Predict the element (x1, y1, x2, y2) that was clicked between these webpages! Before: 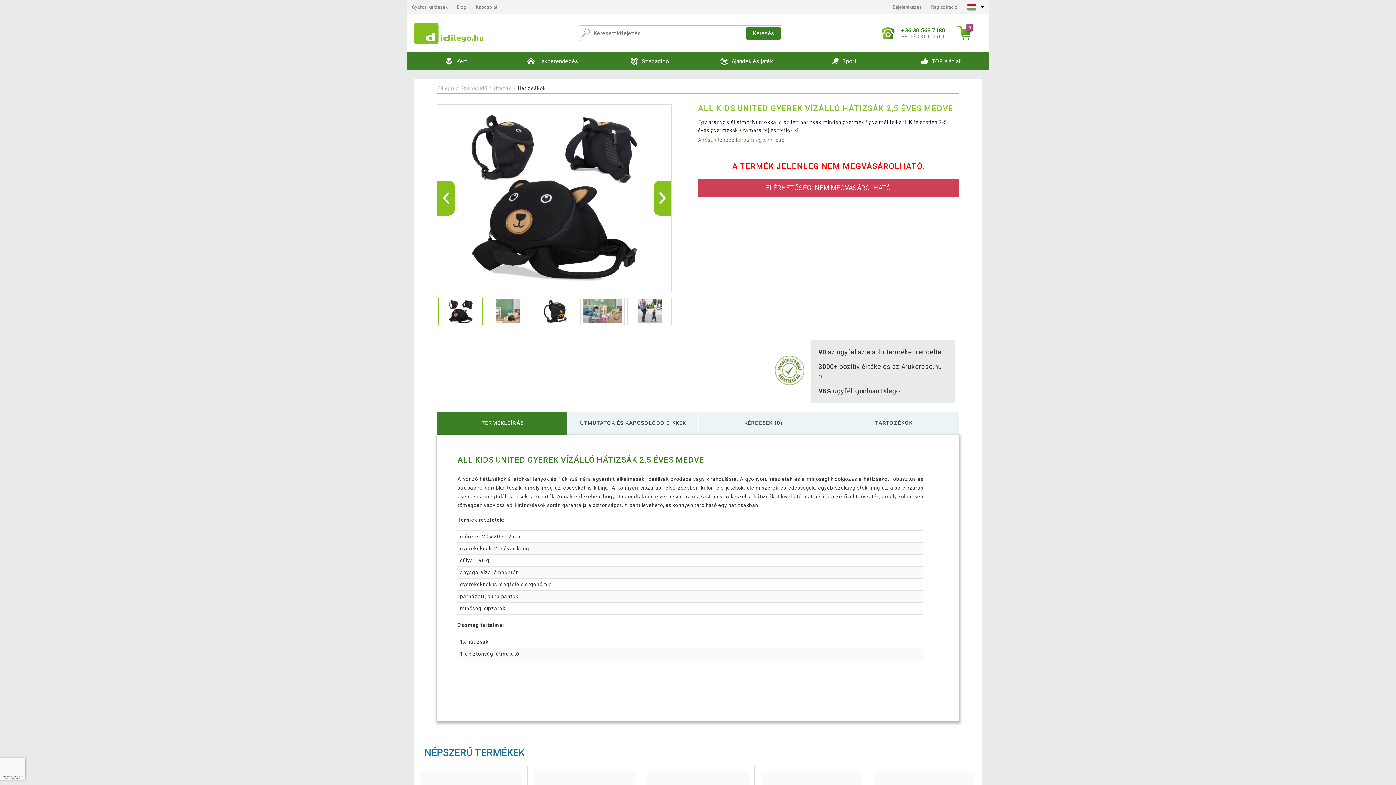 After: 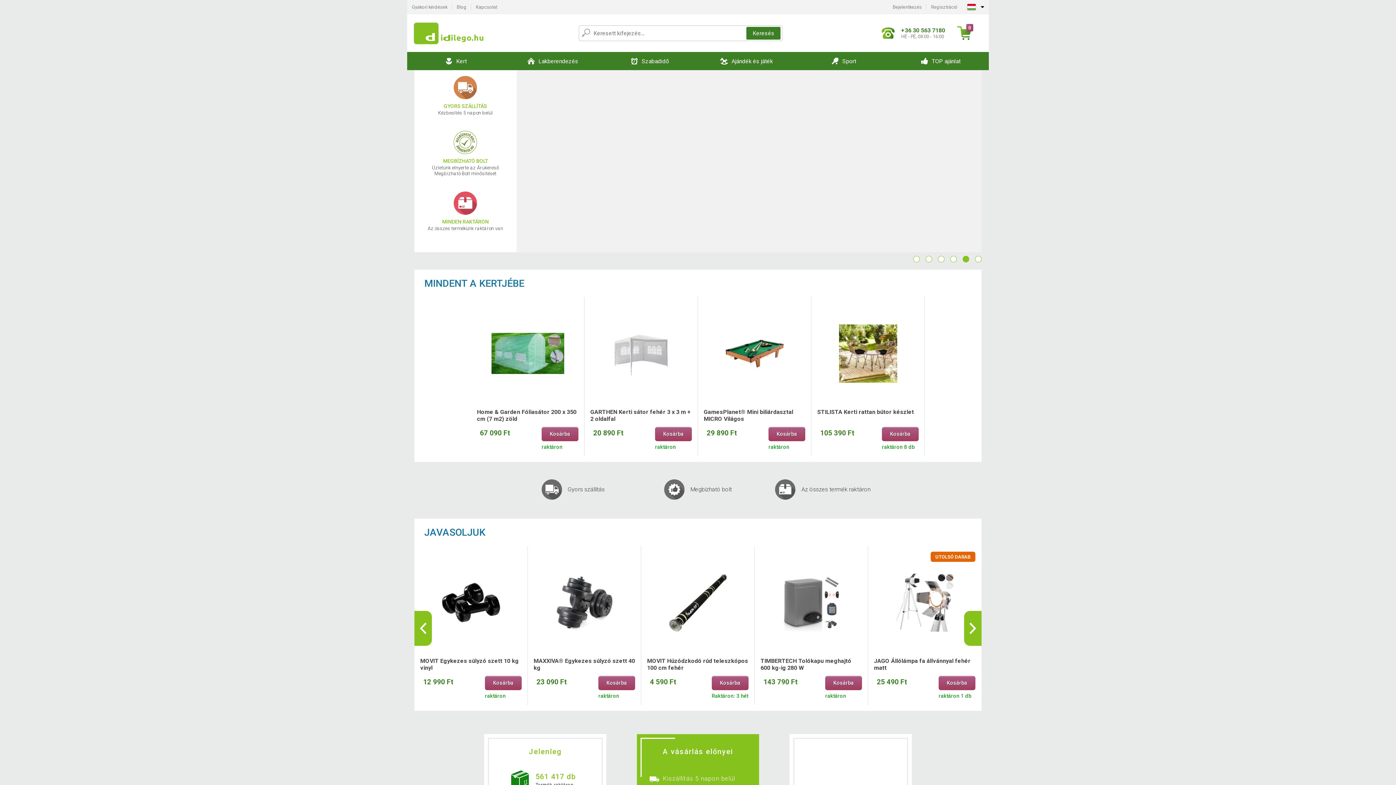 Action: bbox: (437, 85, 454, 91) label: iDilego